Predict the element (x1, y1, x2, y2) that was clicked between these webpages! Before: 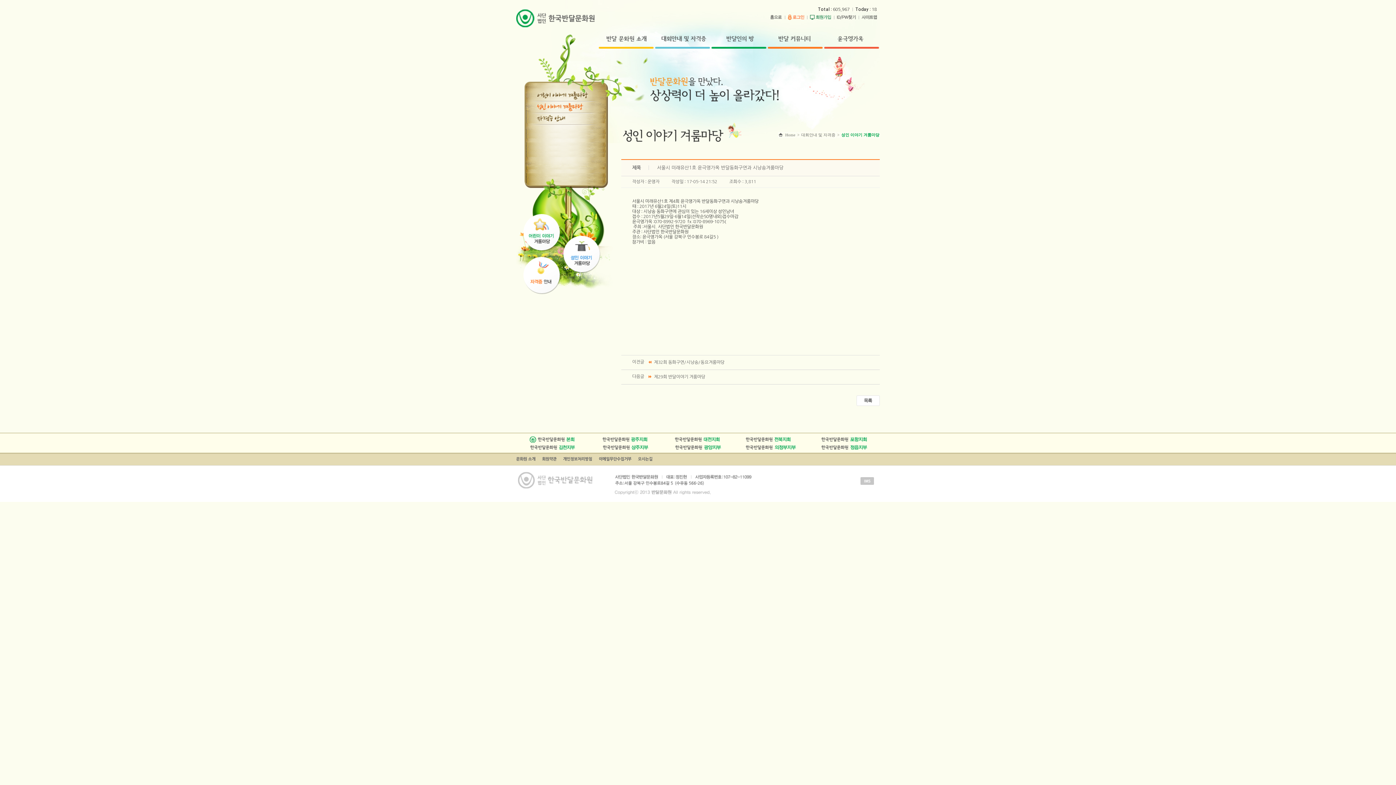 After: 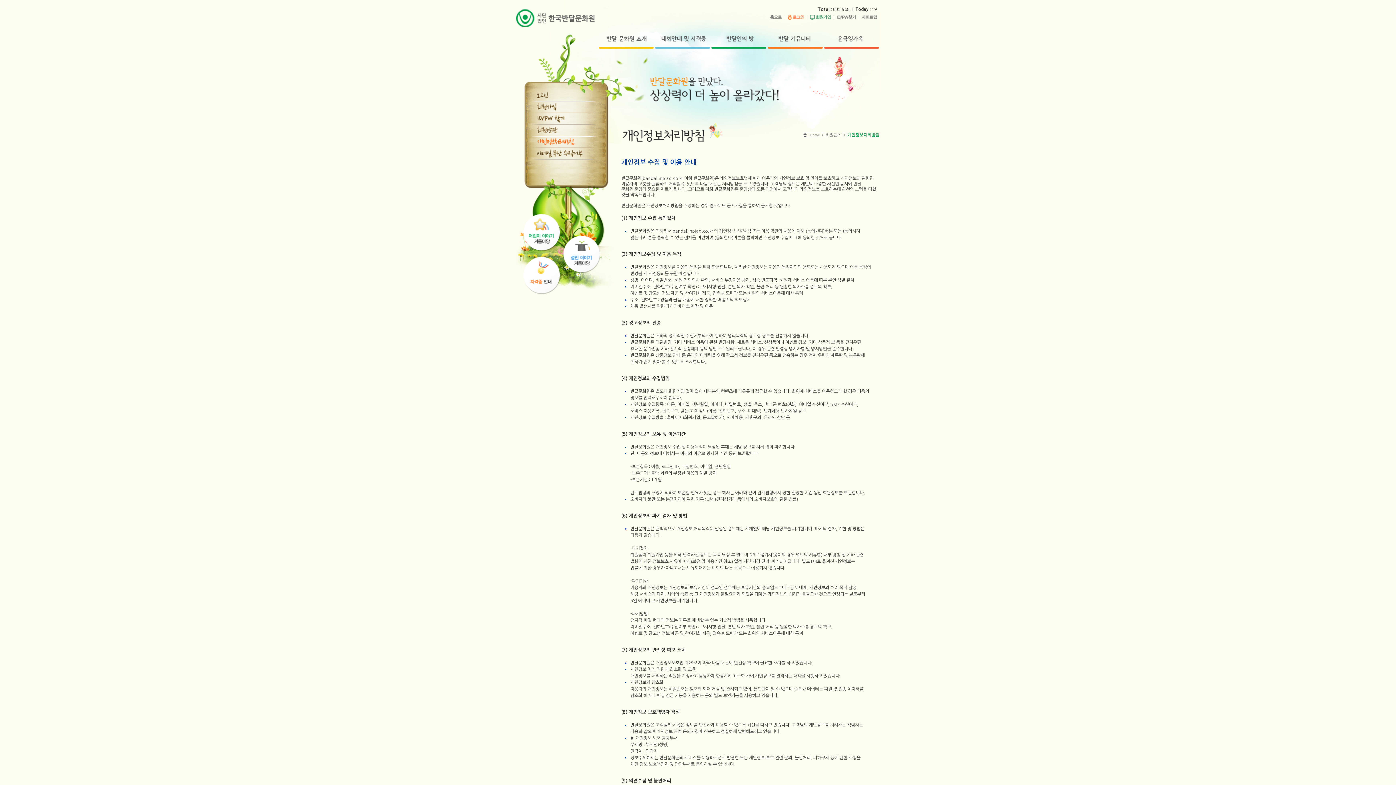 Action: bbox: (563, 457, 592, 461) label: 개인정보처리방침